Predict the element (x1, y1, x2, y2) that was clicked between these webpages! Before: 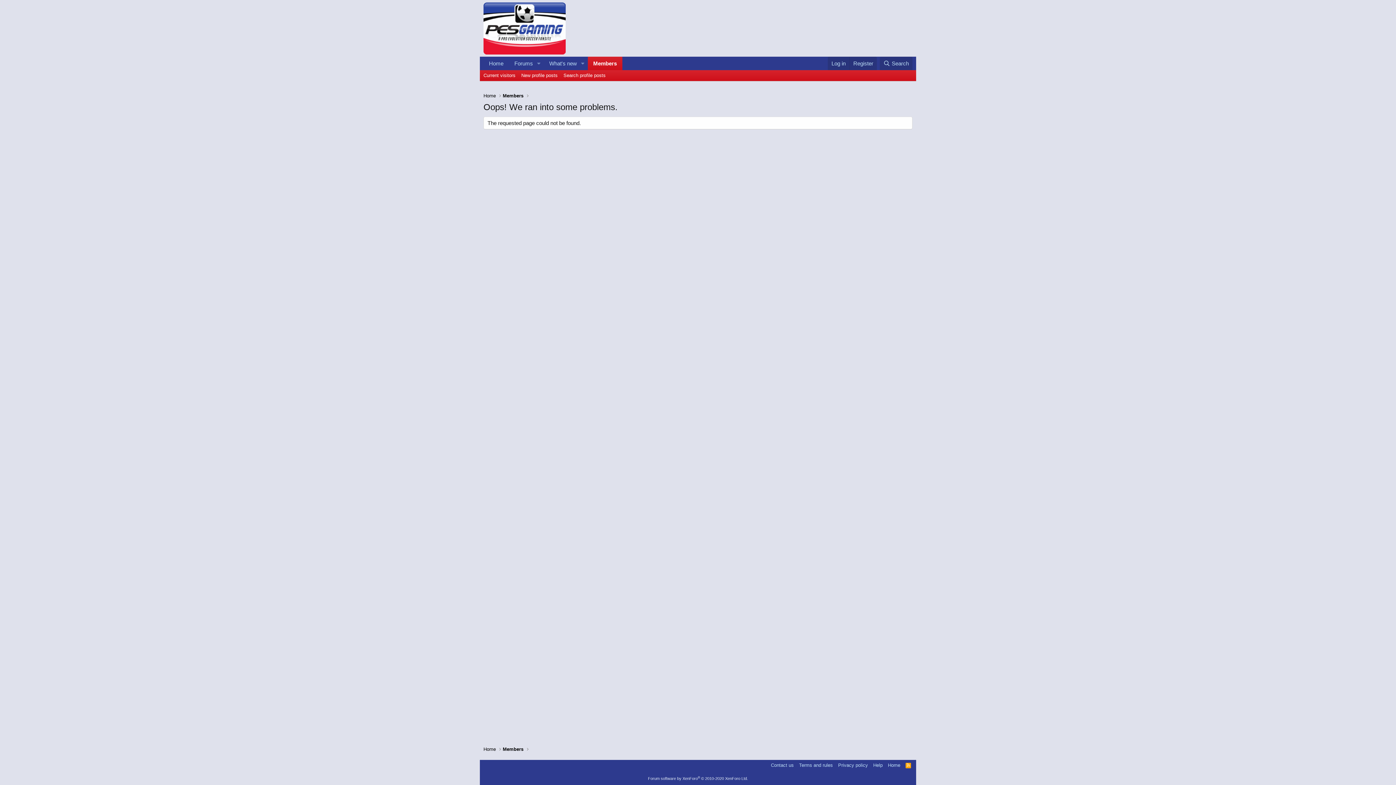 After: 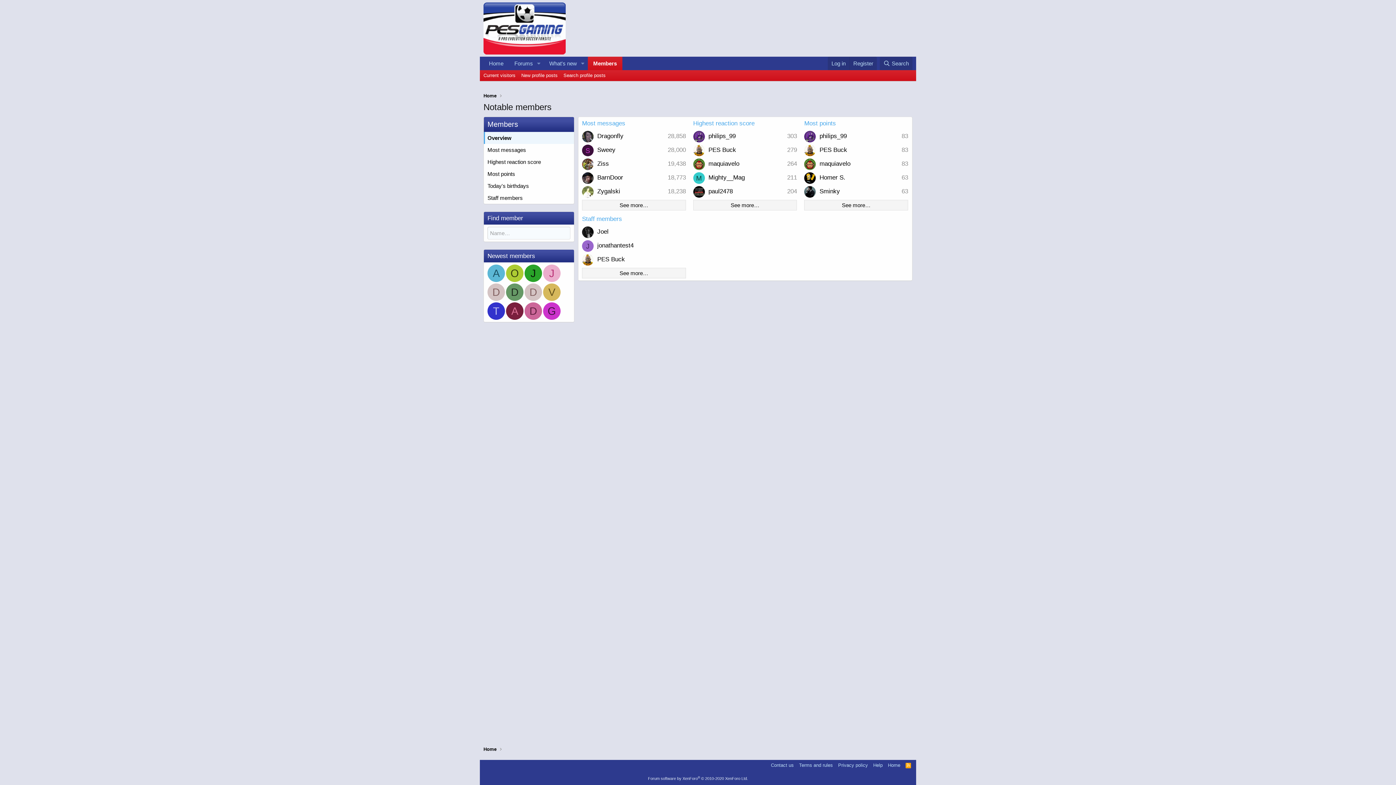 Action: label: Members bbox: (587, 56, 622, 70)